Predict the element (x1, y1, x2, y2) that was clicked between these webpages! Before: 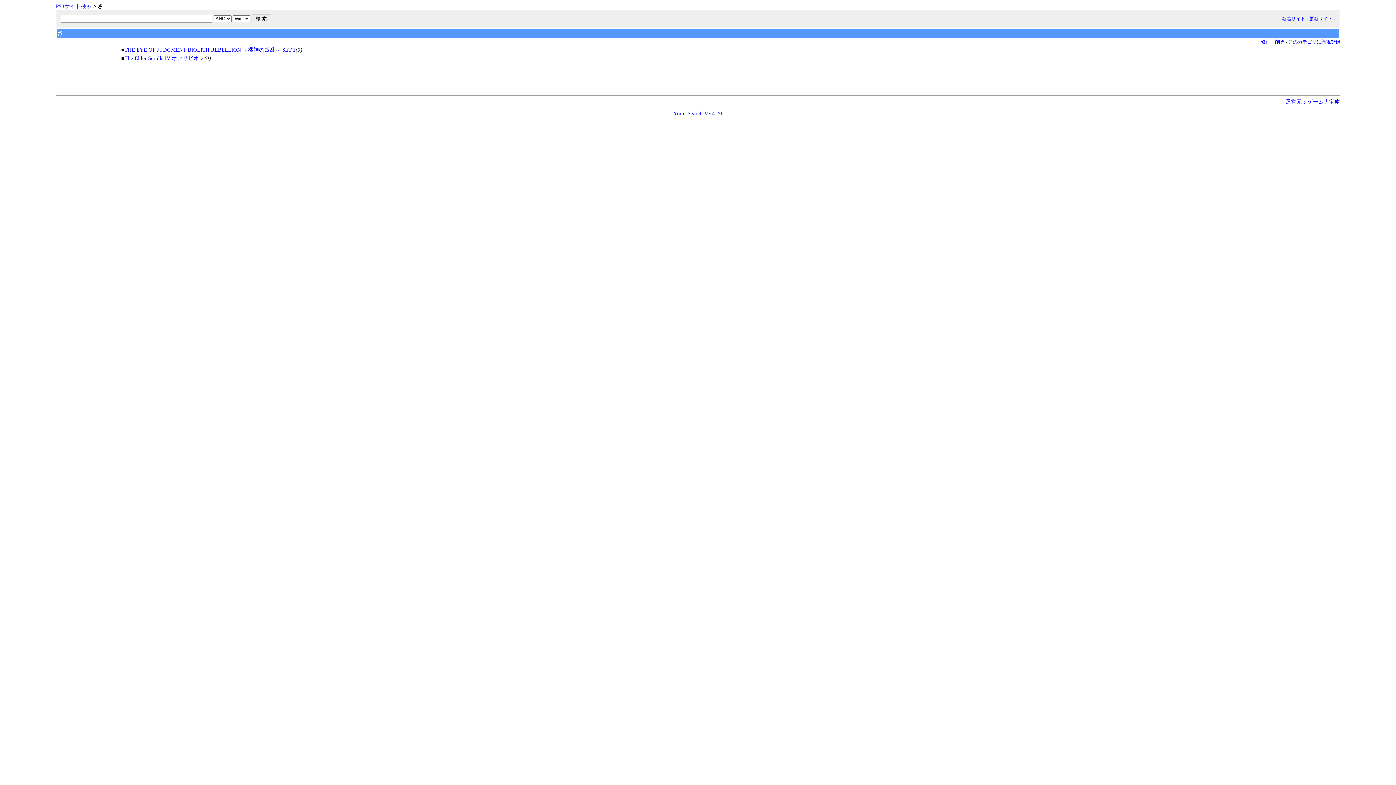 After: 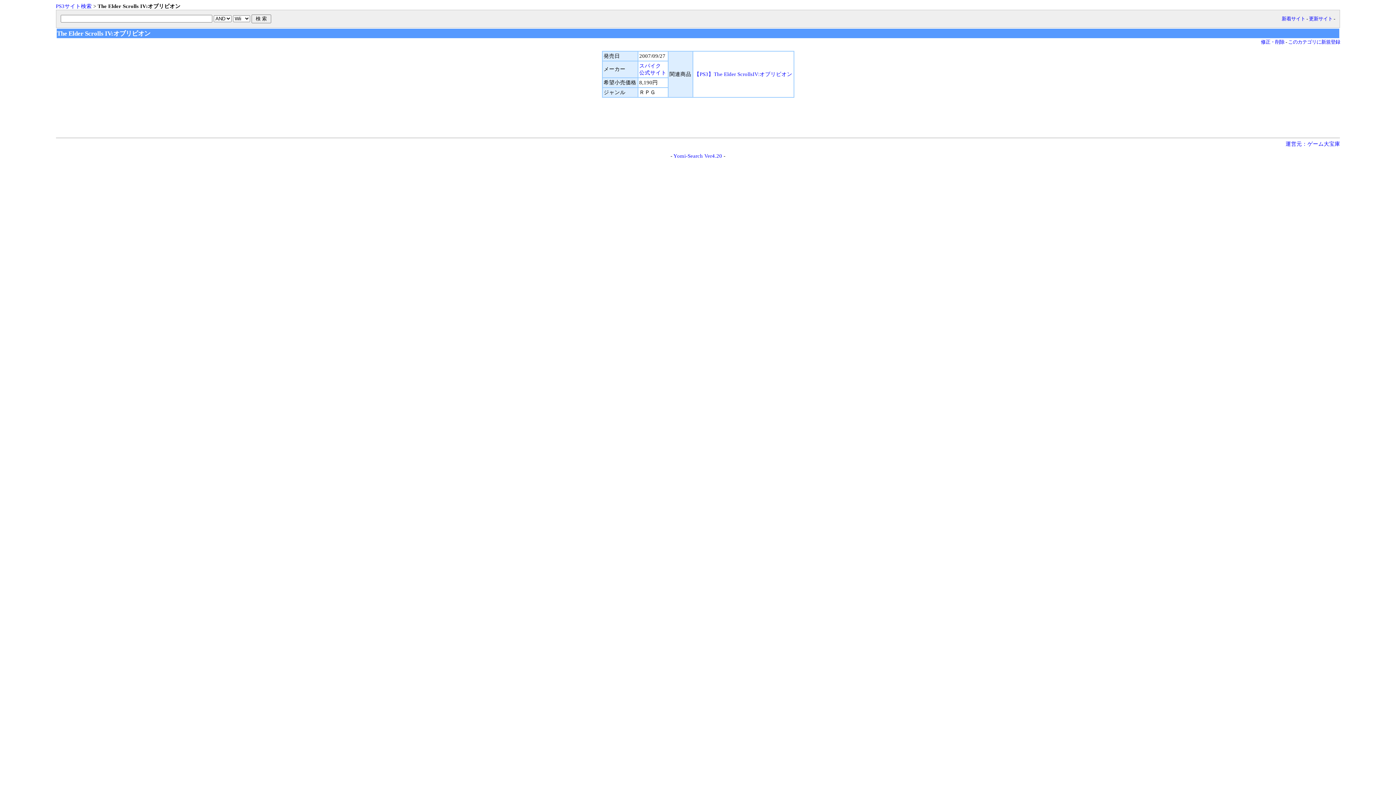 Action: label: The Elder Scrolls IV:オブリビオン bbox: (124, 55, 204, 61)